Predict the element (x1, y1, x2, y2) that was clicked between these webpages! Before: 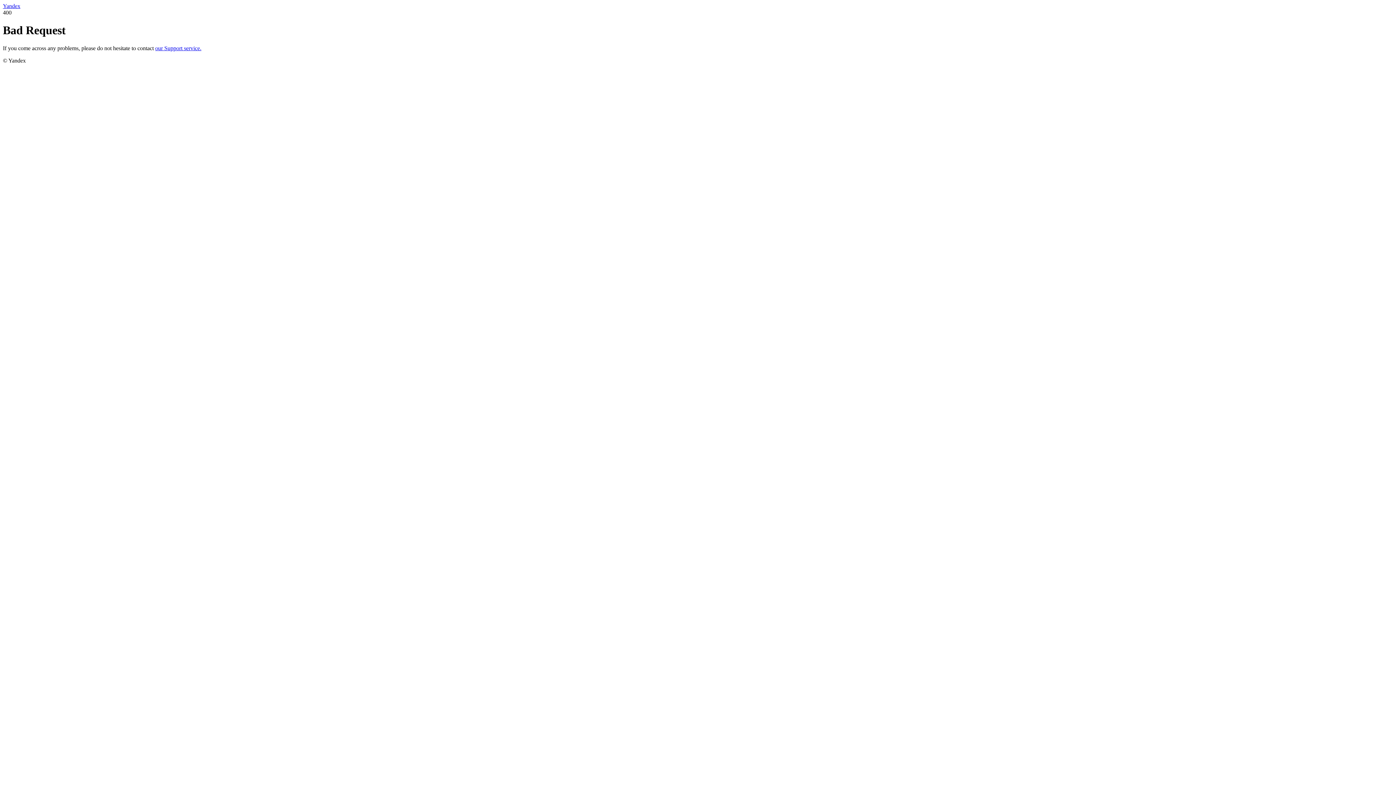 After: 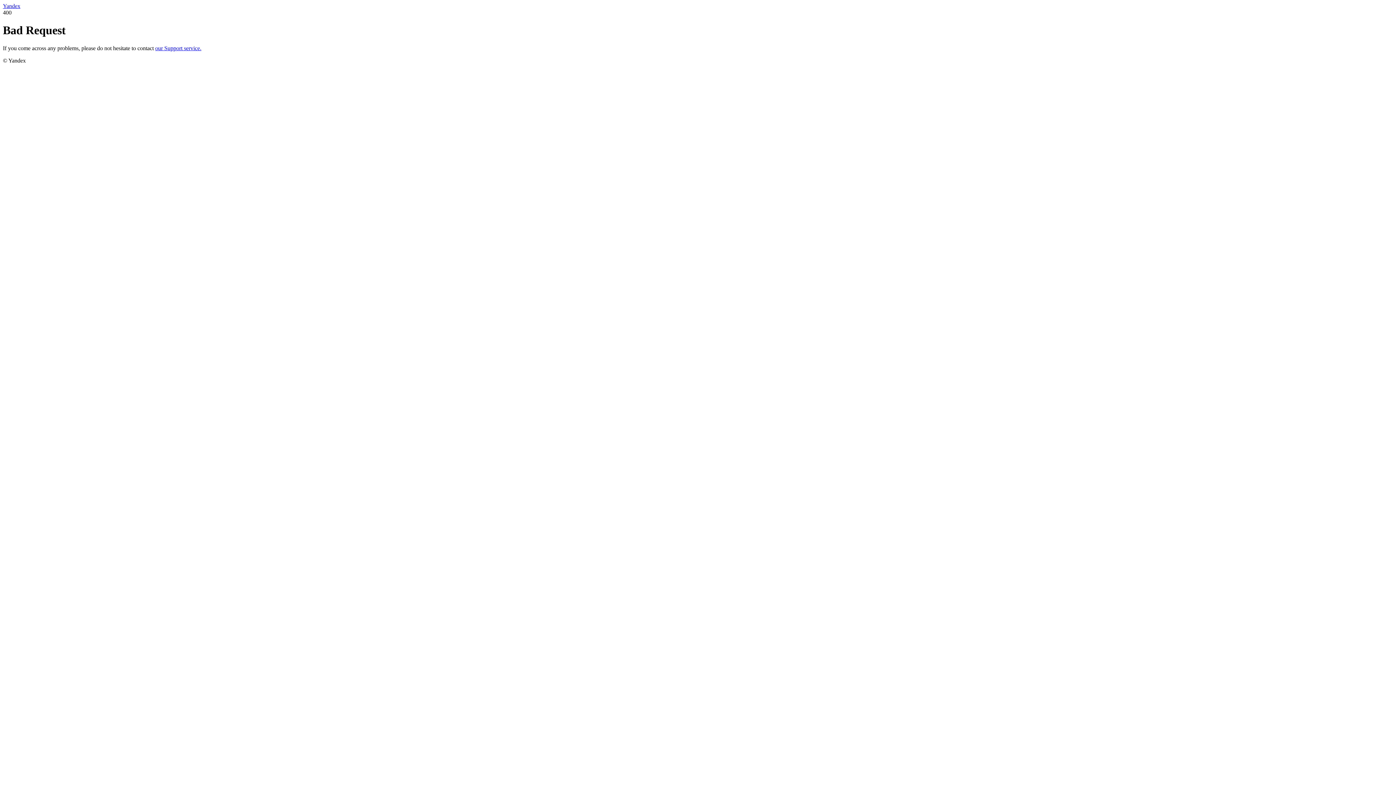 Action: label: our Support service. bbox: (155, 45, 201, 51)